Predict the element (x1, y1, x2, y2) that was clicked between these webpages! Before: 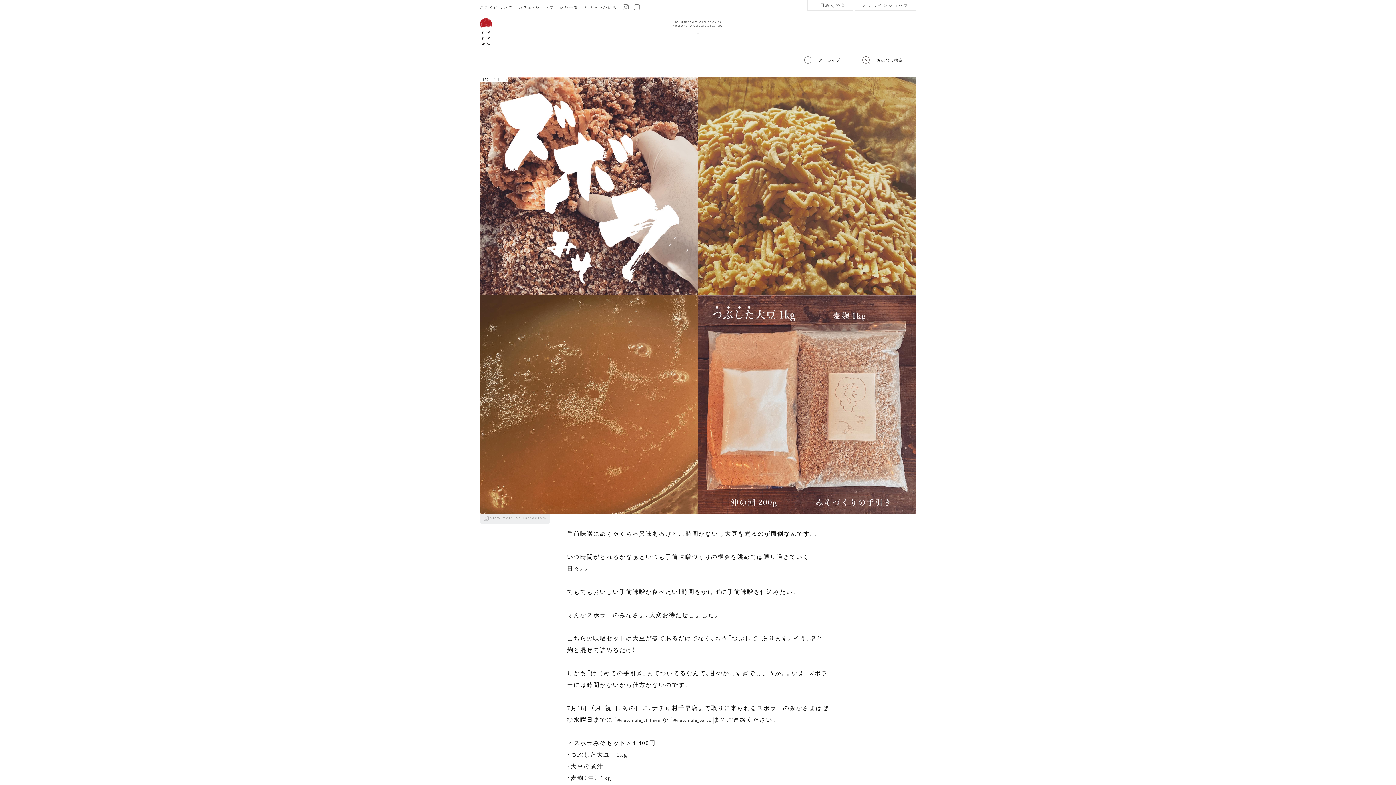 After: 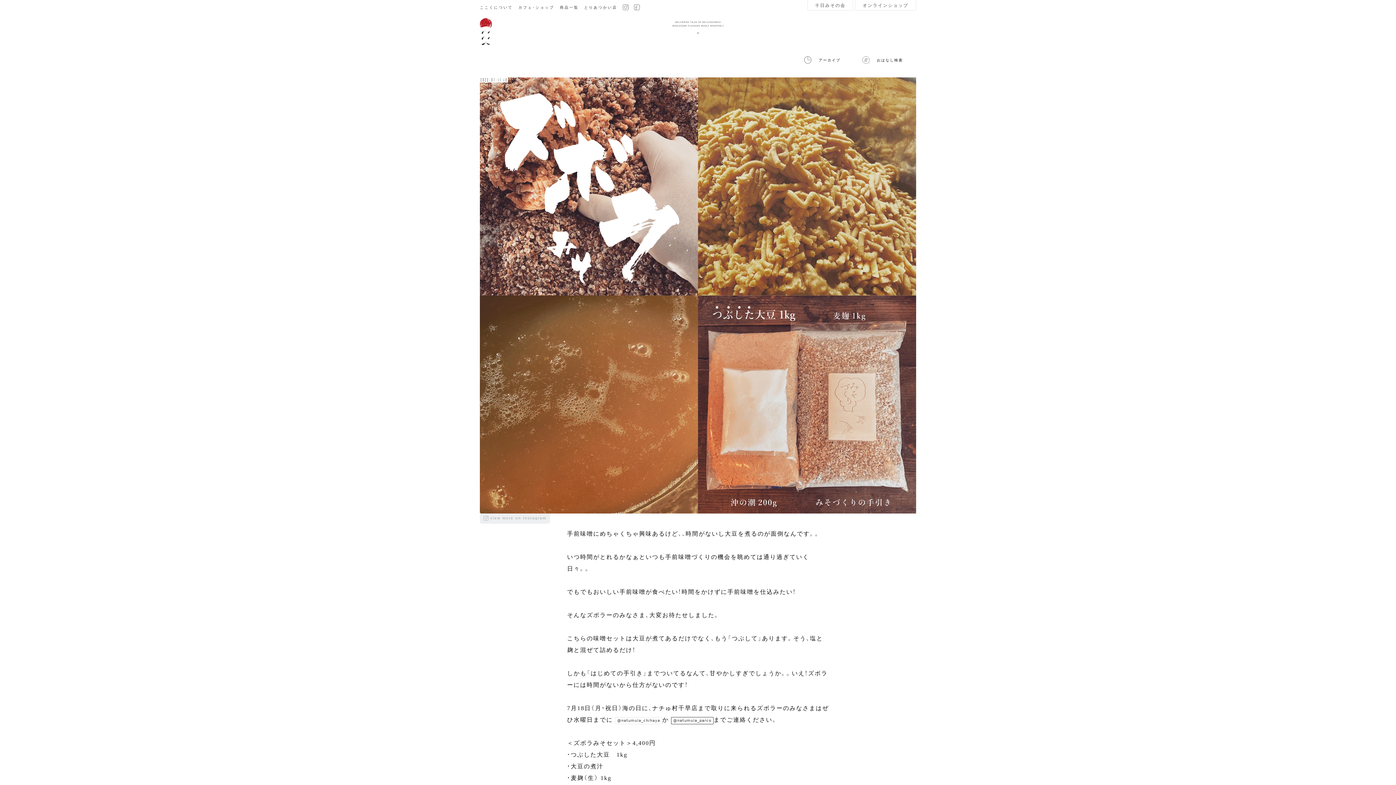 Action: bbox: (671, 717, 713, 724) label: @natumula_parco